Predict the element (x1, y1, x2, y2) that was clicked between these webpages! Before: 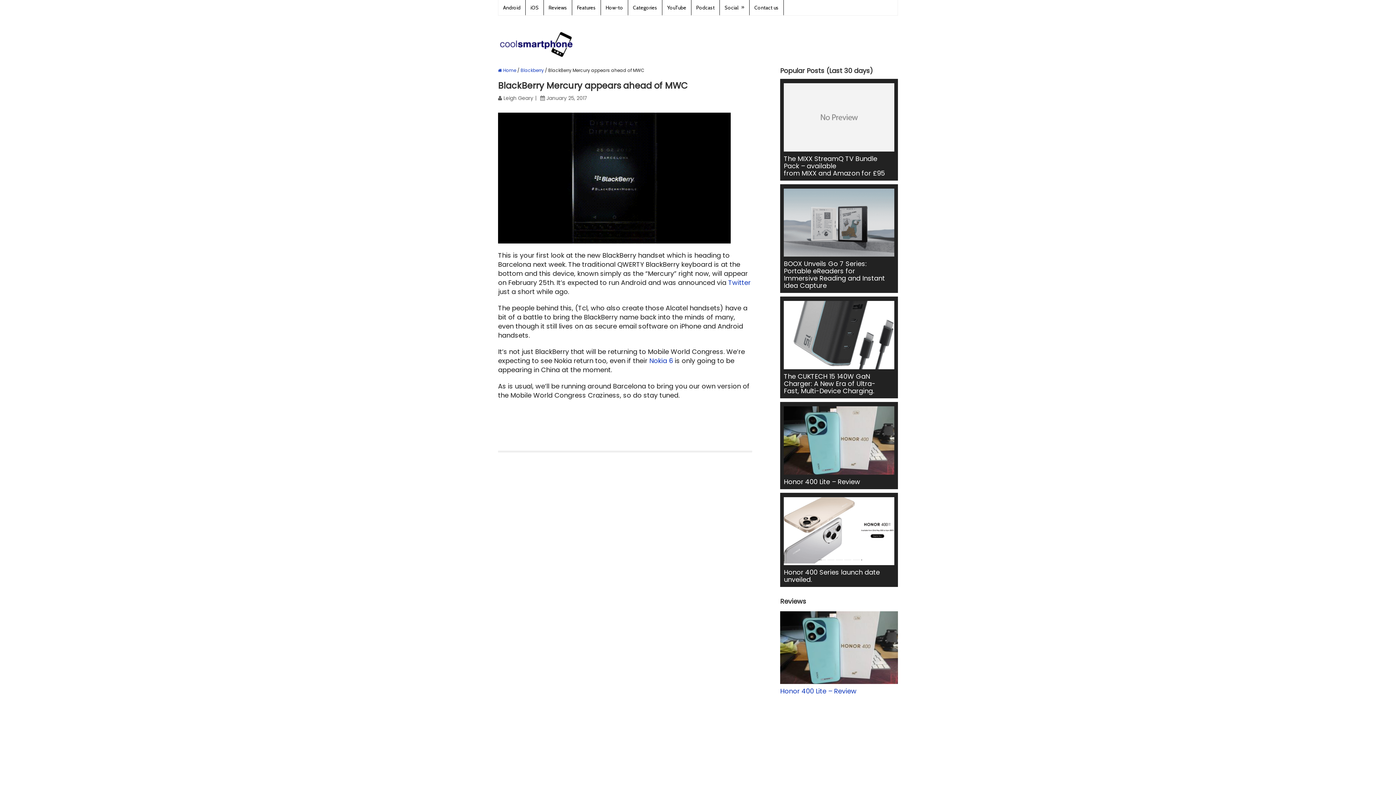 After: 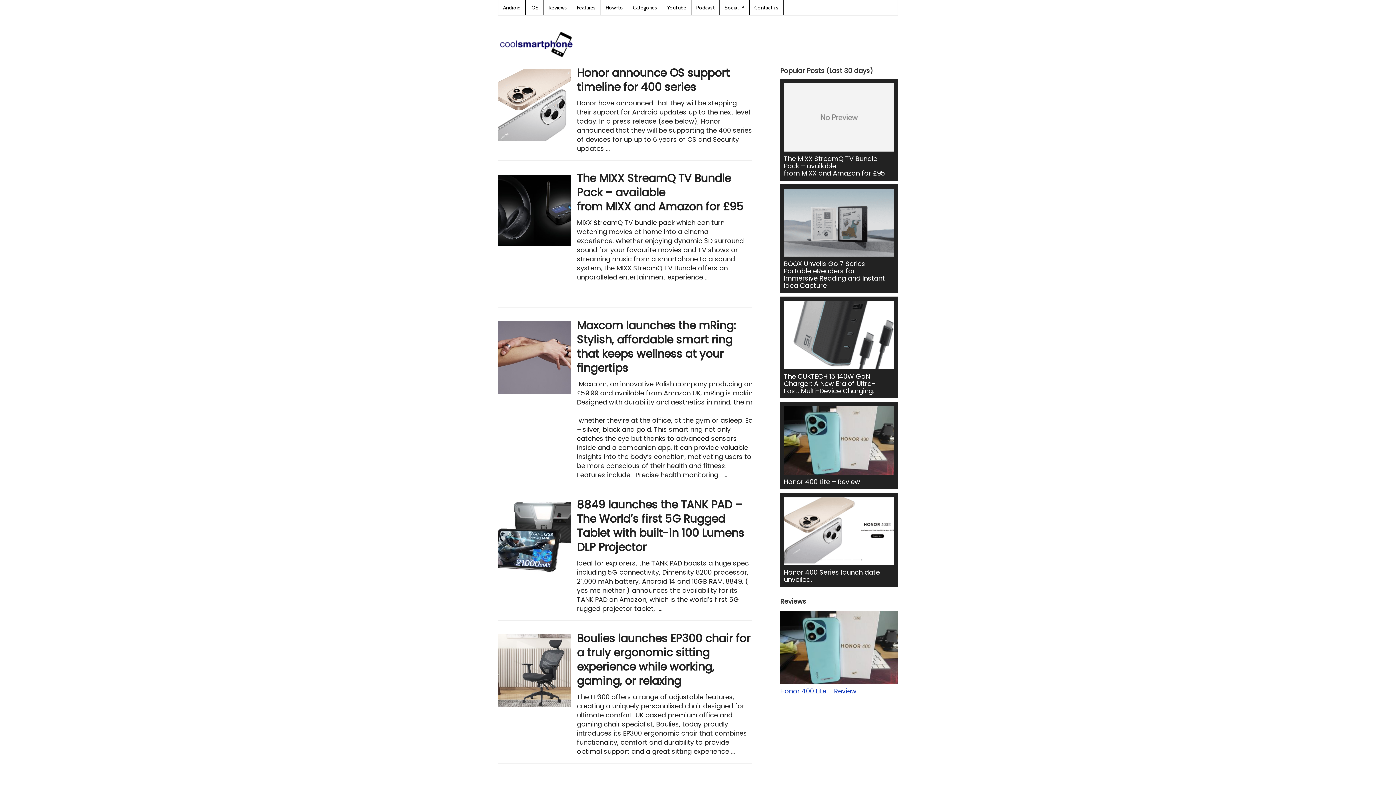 Action: bbox: (498, 32, 573, 57)